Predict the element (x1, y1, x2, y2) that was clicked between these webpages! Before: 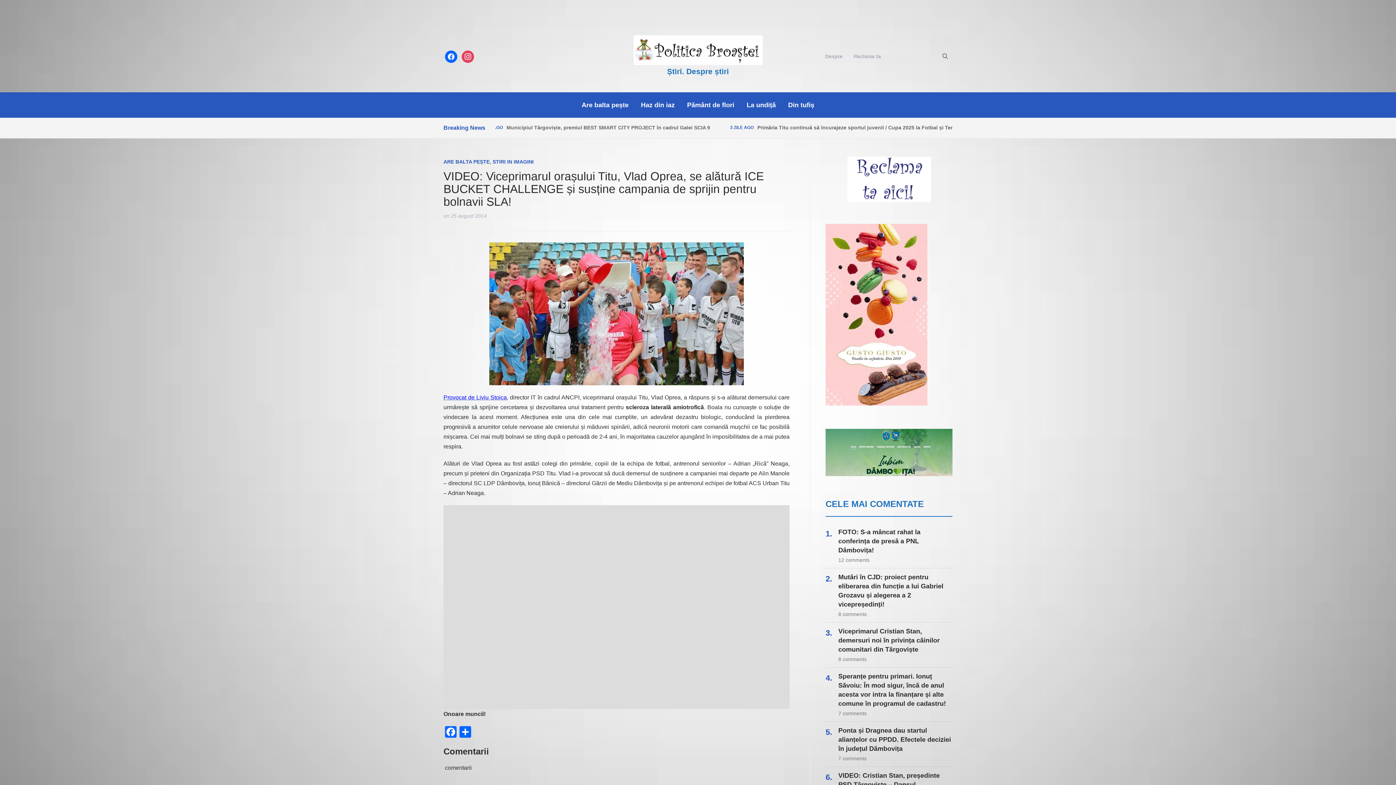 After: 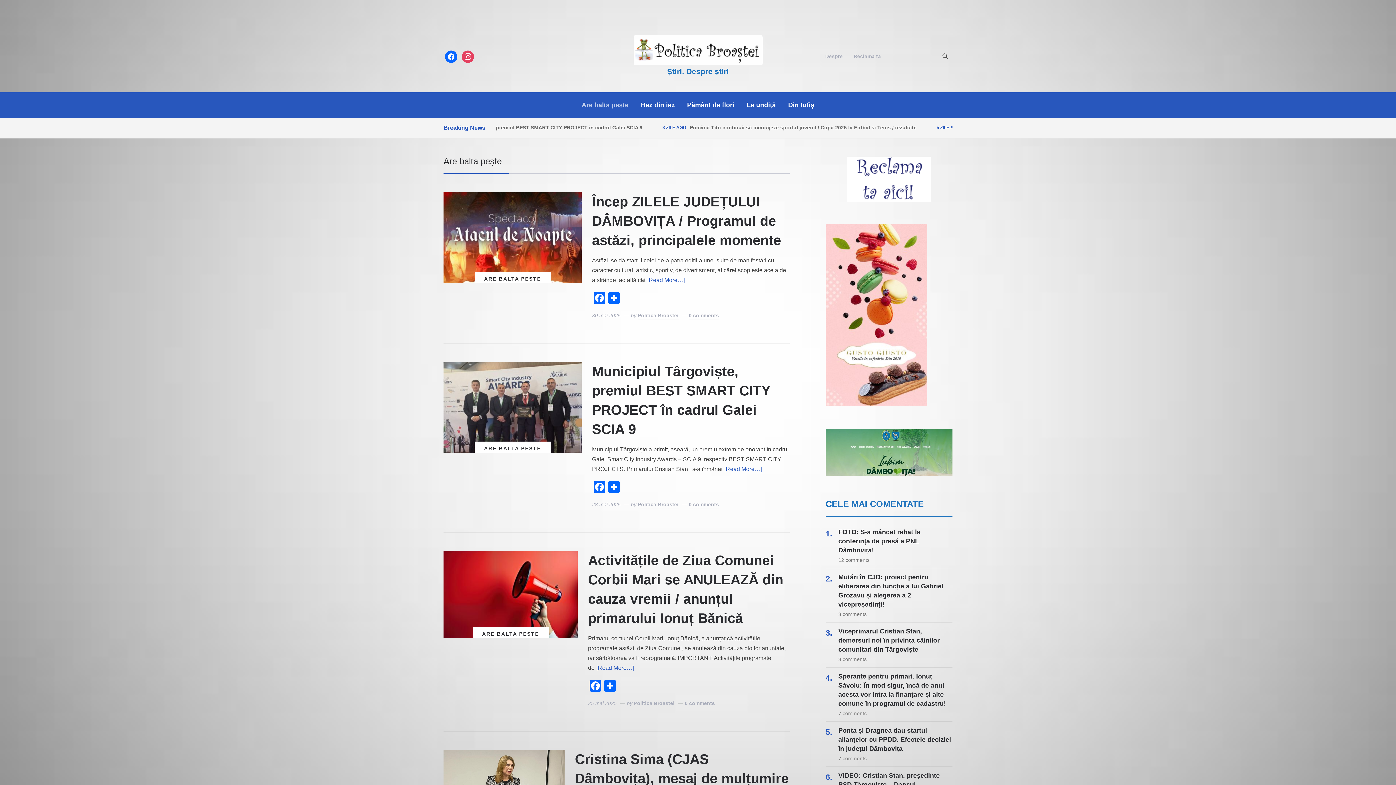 Action: label: ARE BALTA PEȘTE bbox: (443, 157, 489, 166)